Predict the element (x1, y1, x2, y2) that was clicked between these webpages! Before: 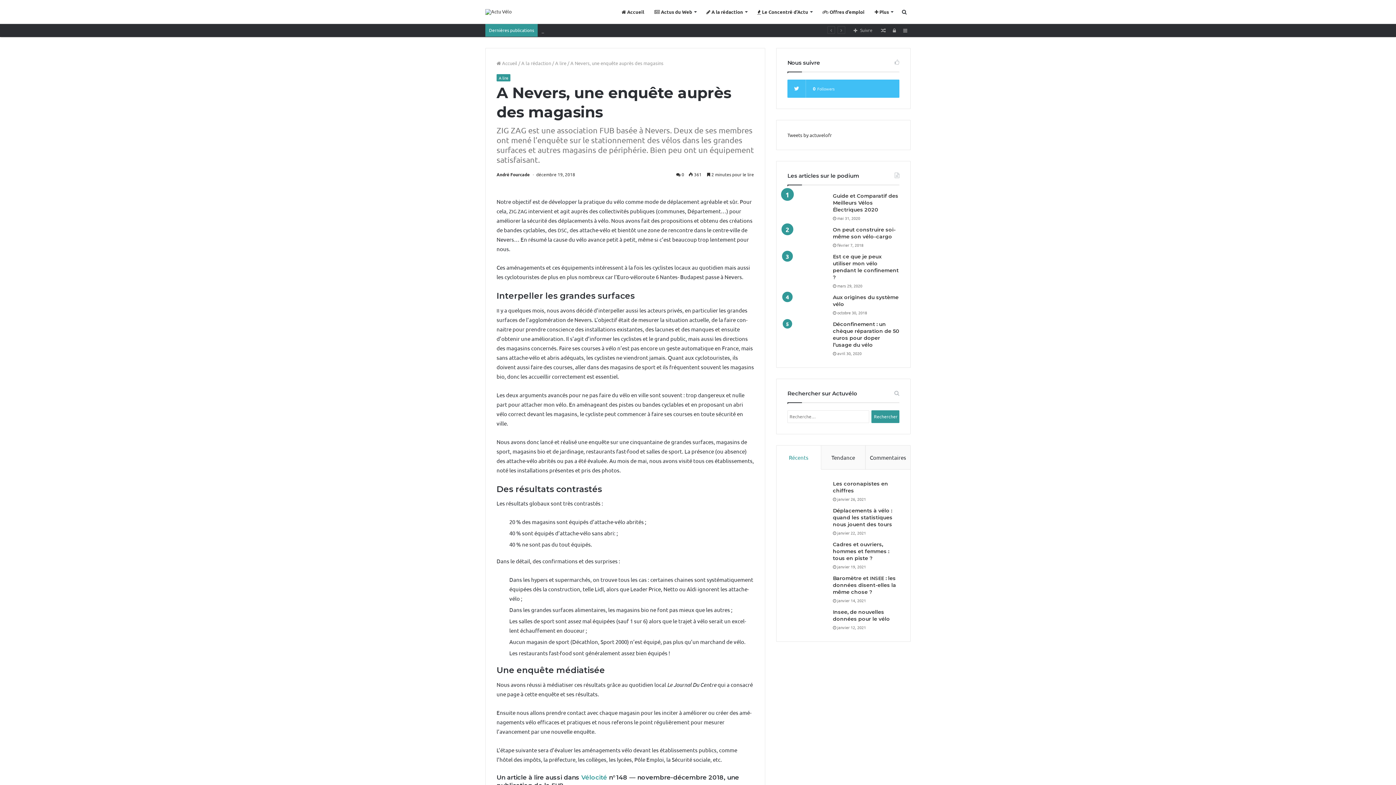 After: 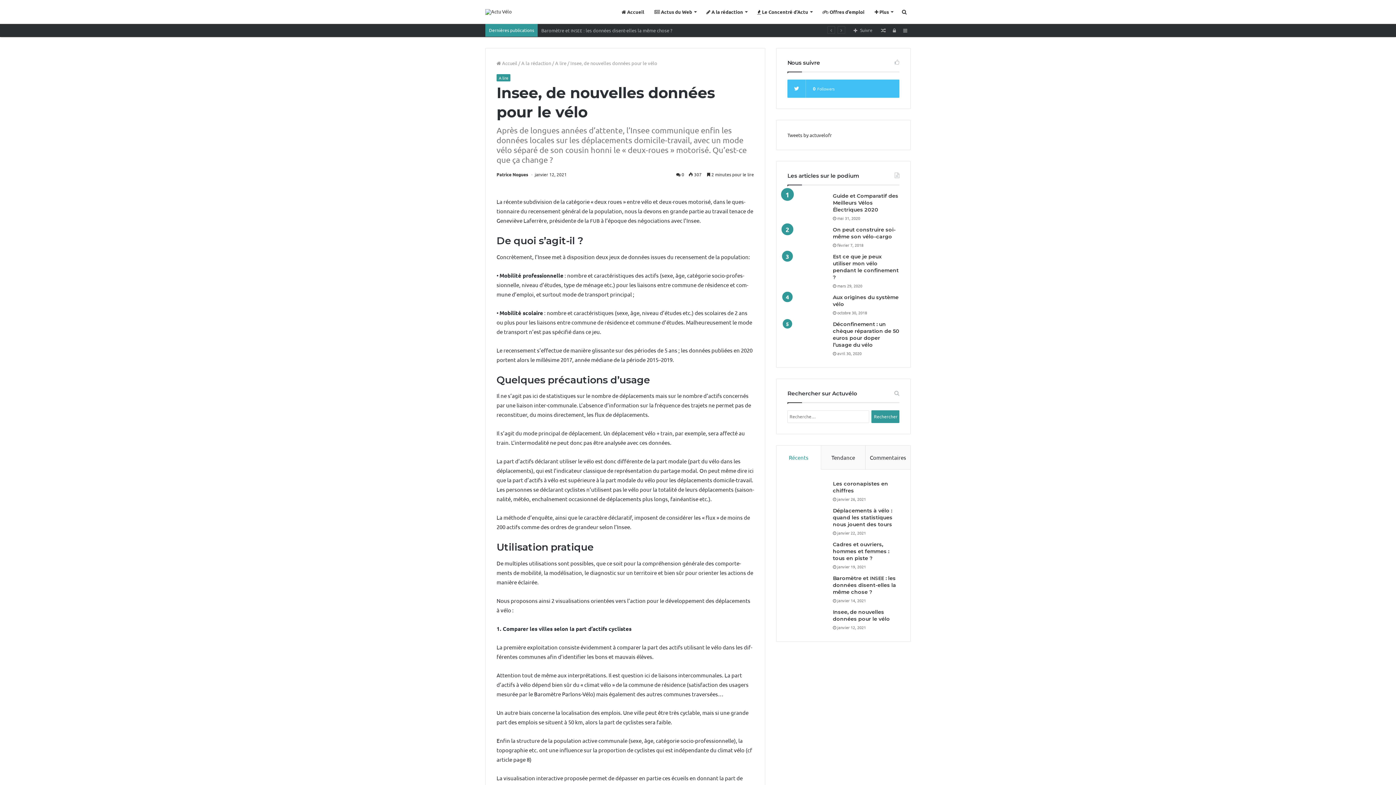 Action: label: Insee, de nouvelles données pour le vélo bbox: (833, 609, 890, 622)